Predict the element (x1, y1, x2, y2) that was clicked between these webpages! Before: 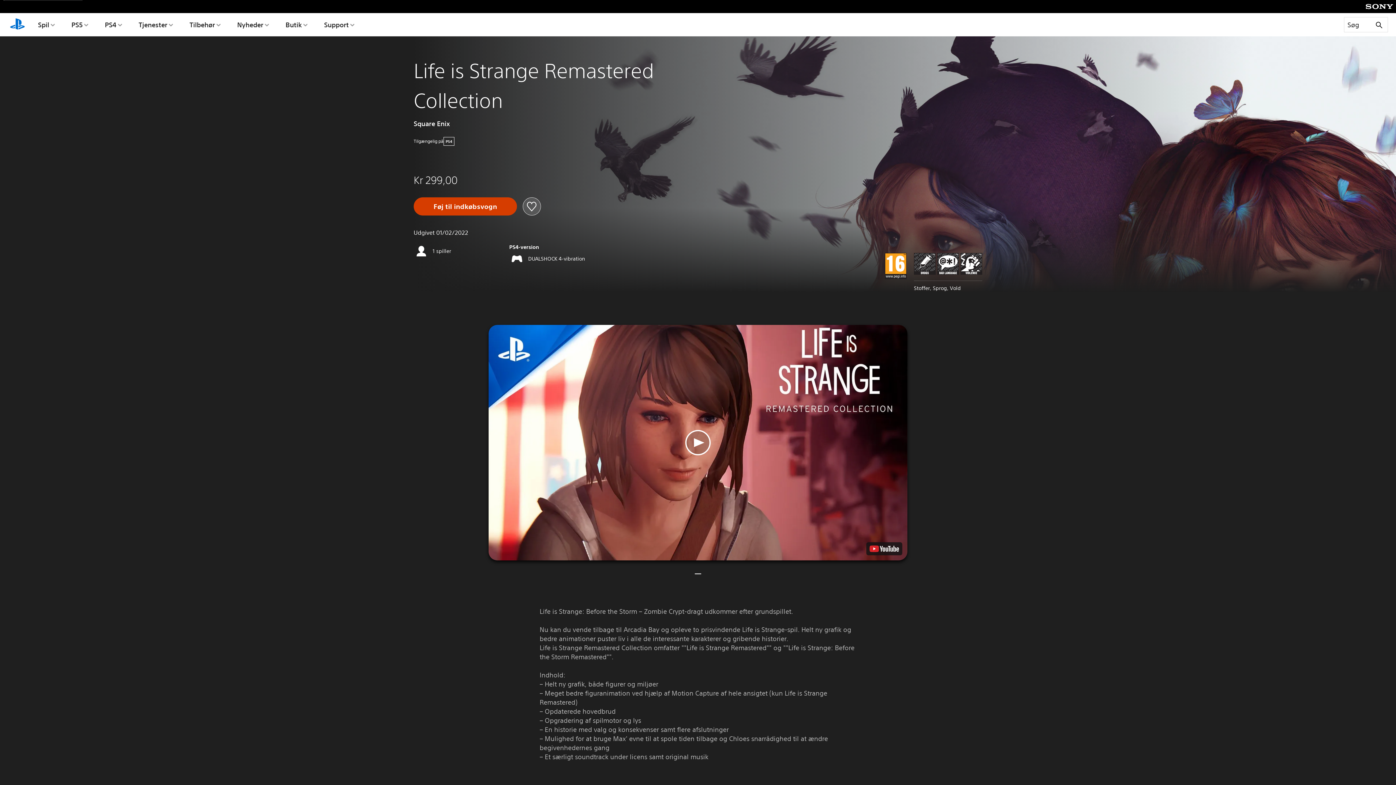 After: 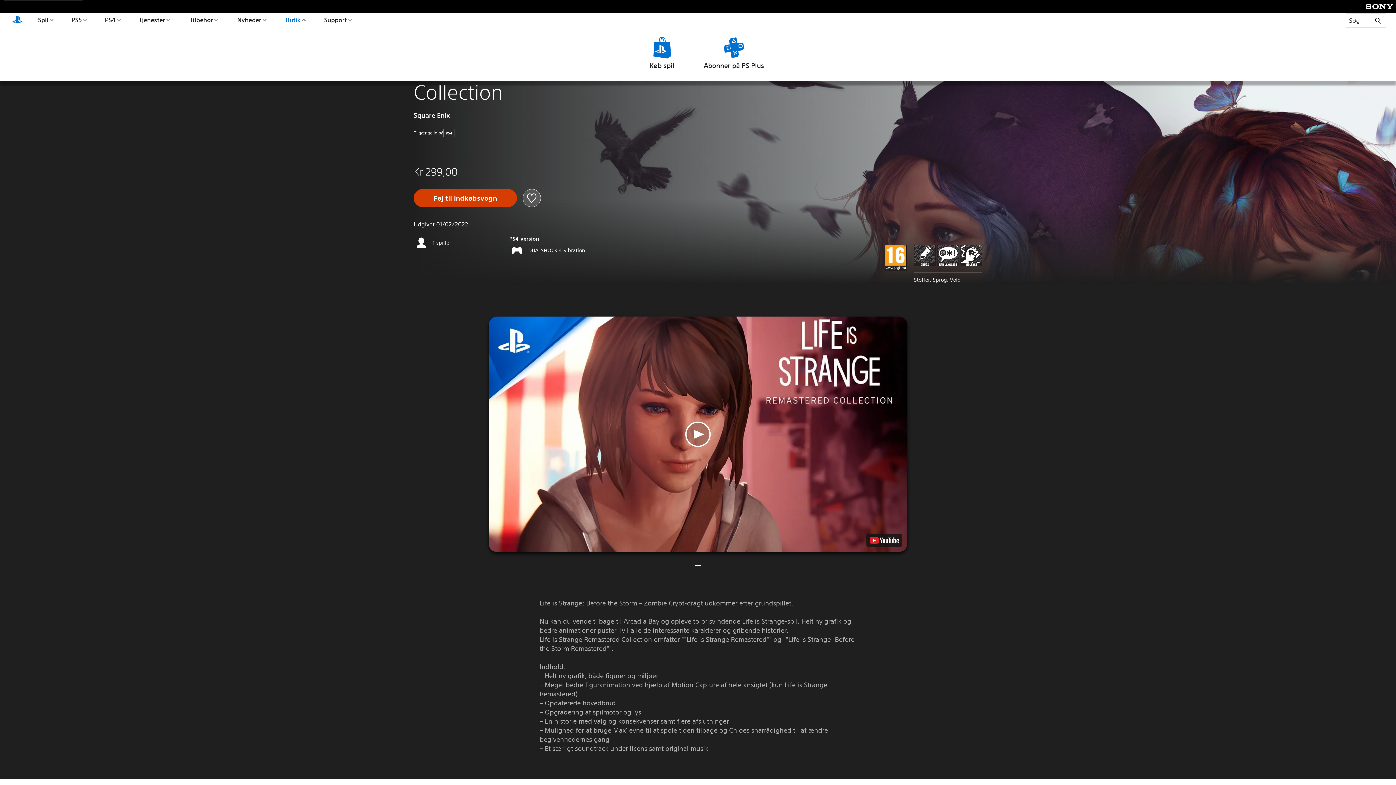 Action: bbox: (283, 13, 309, 36) label: Butik